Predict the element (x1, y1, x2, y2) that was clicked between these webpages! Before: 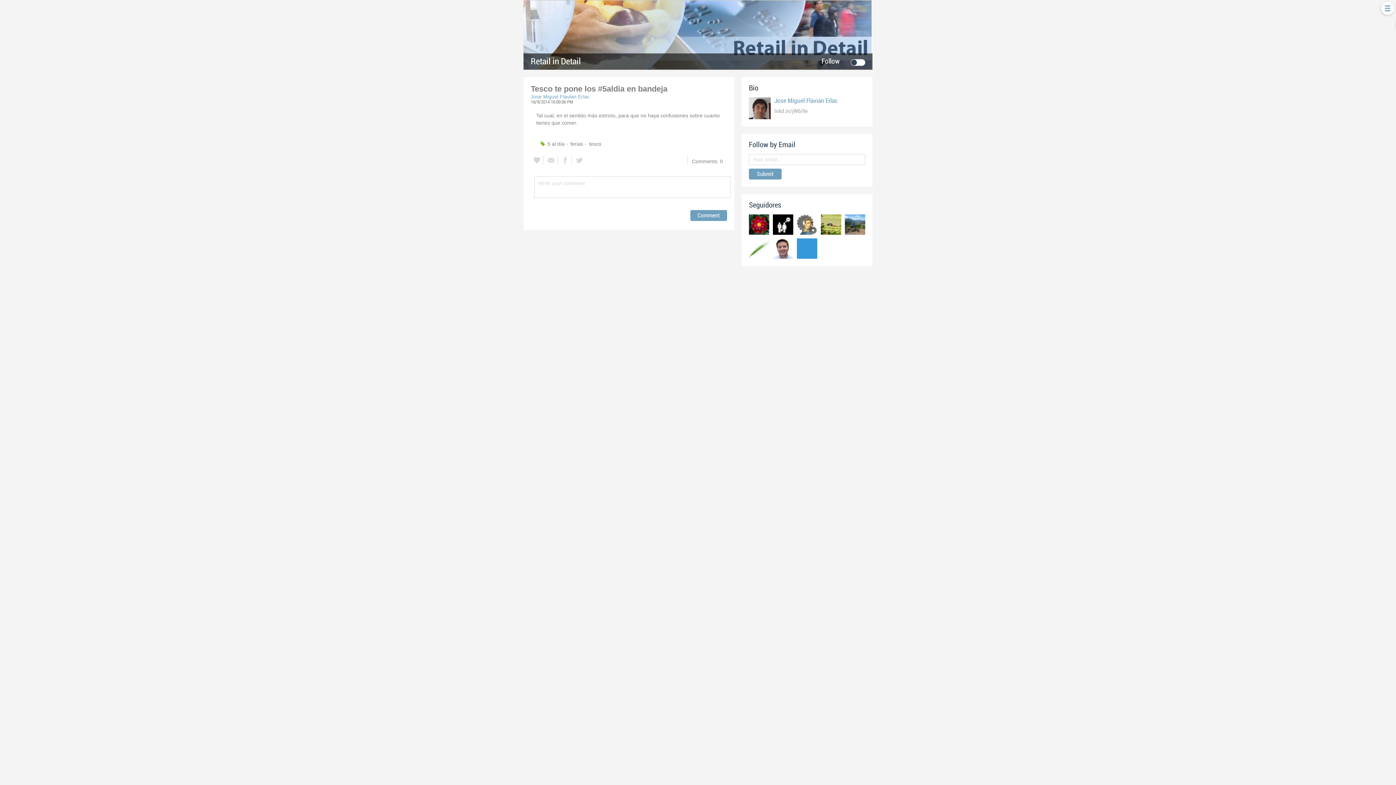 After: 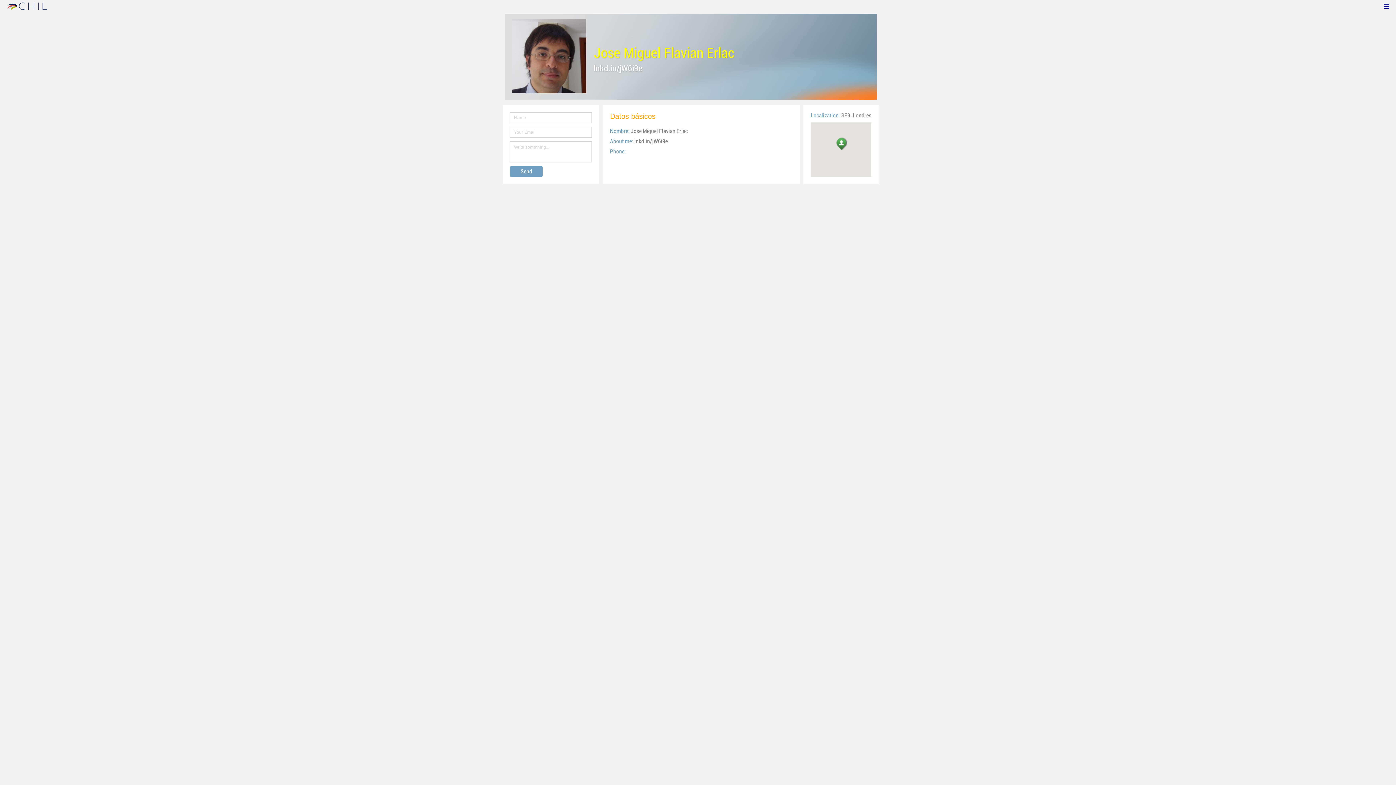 Action: bbox: (774, 97, 837, 104) label: Jose Miguel Flavian Erlac